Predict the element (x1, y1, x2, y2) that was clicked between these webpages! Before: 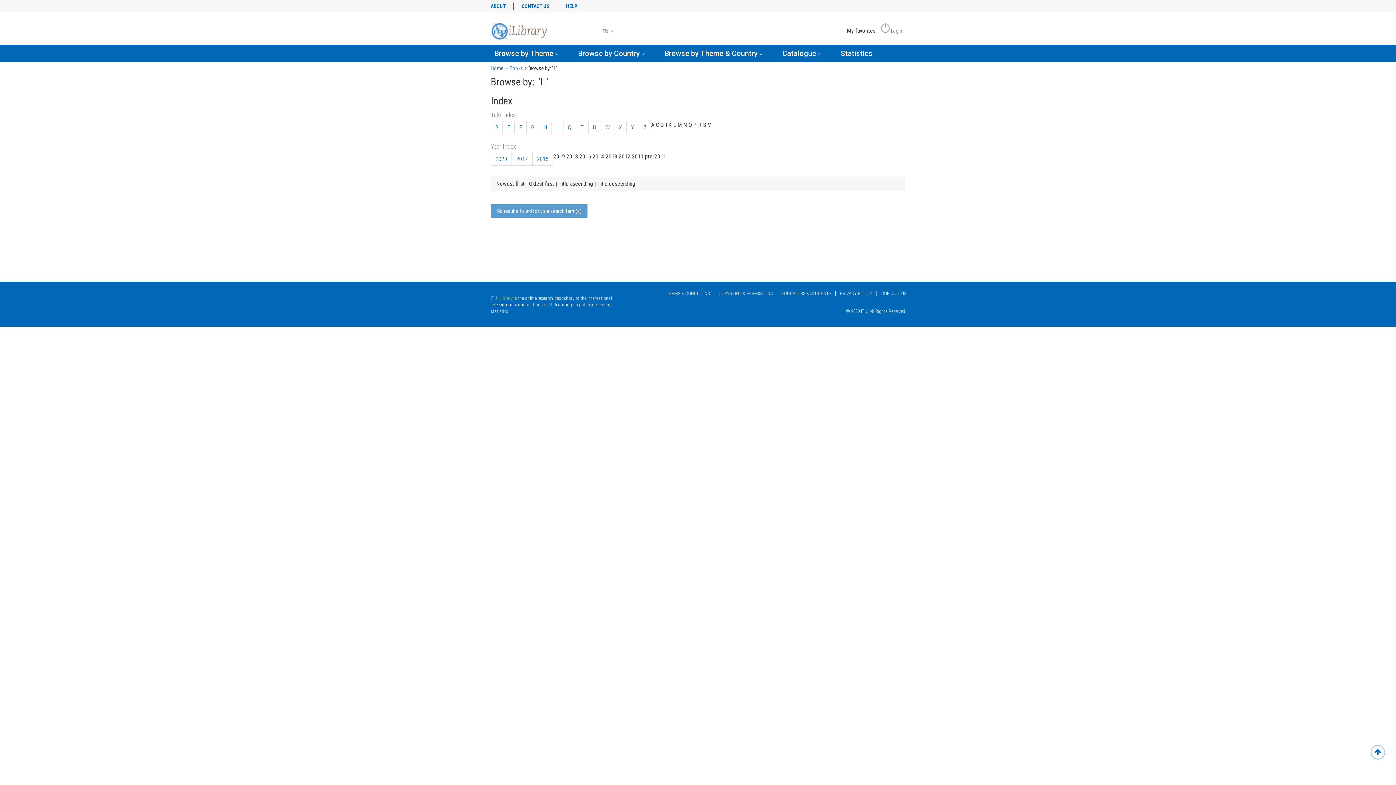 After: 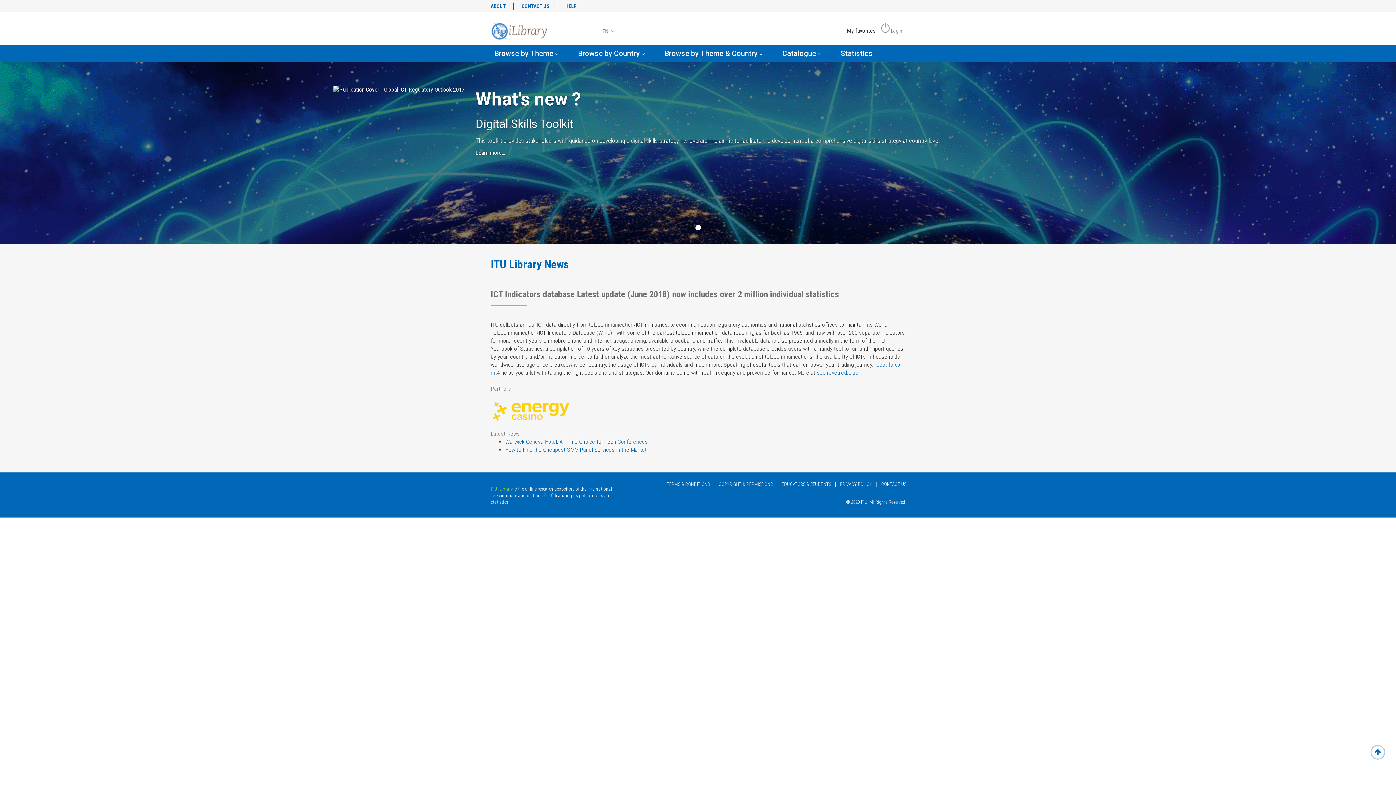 Action: bbox: (490, 22, 586, 40)